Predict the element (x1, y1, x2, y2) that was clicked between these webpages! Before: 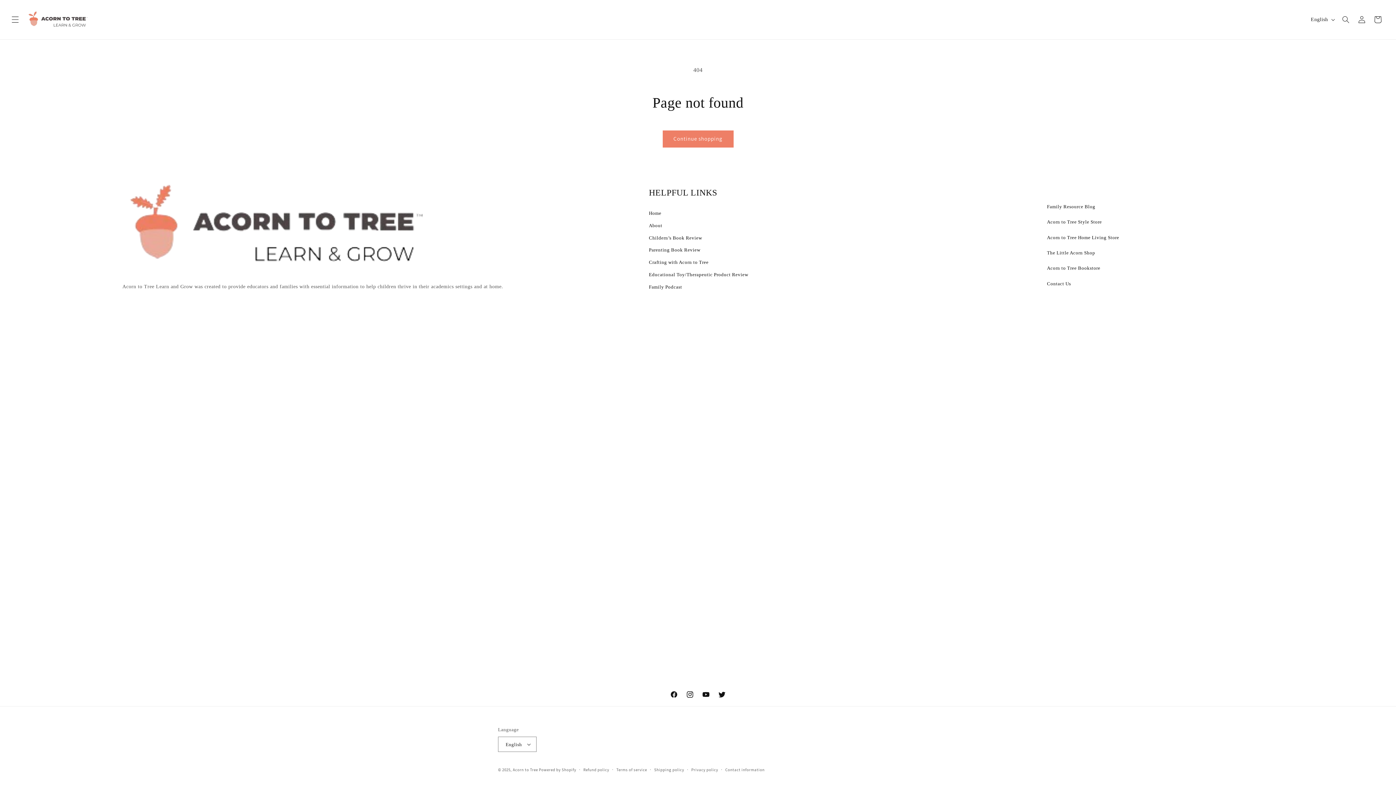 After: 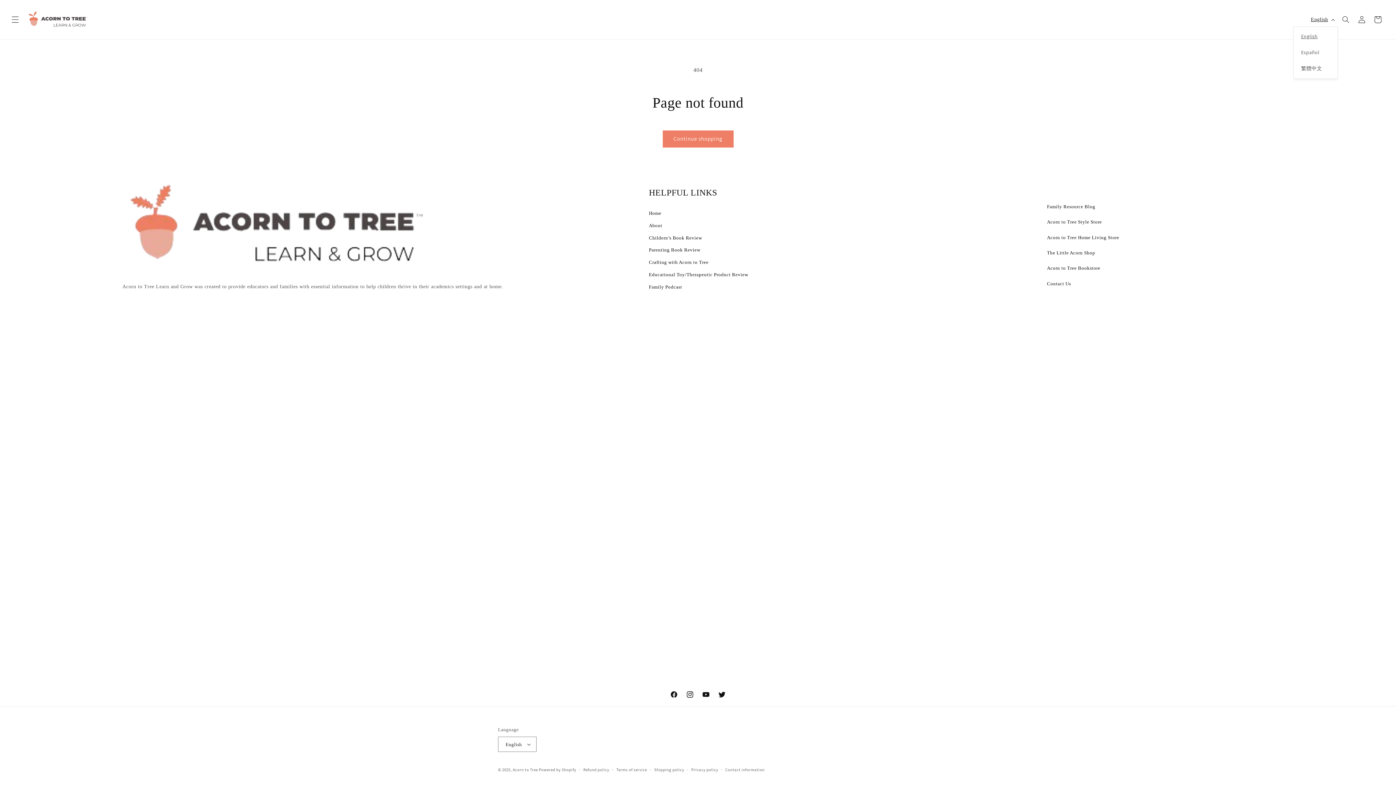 Action: bbox: (1306, 12, 1338, 26) label: English